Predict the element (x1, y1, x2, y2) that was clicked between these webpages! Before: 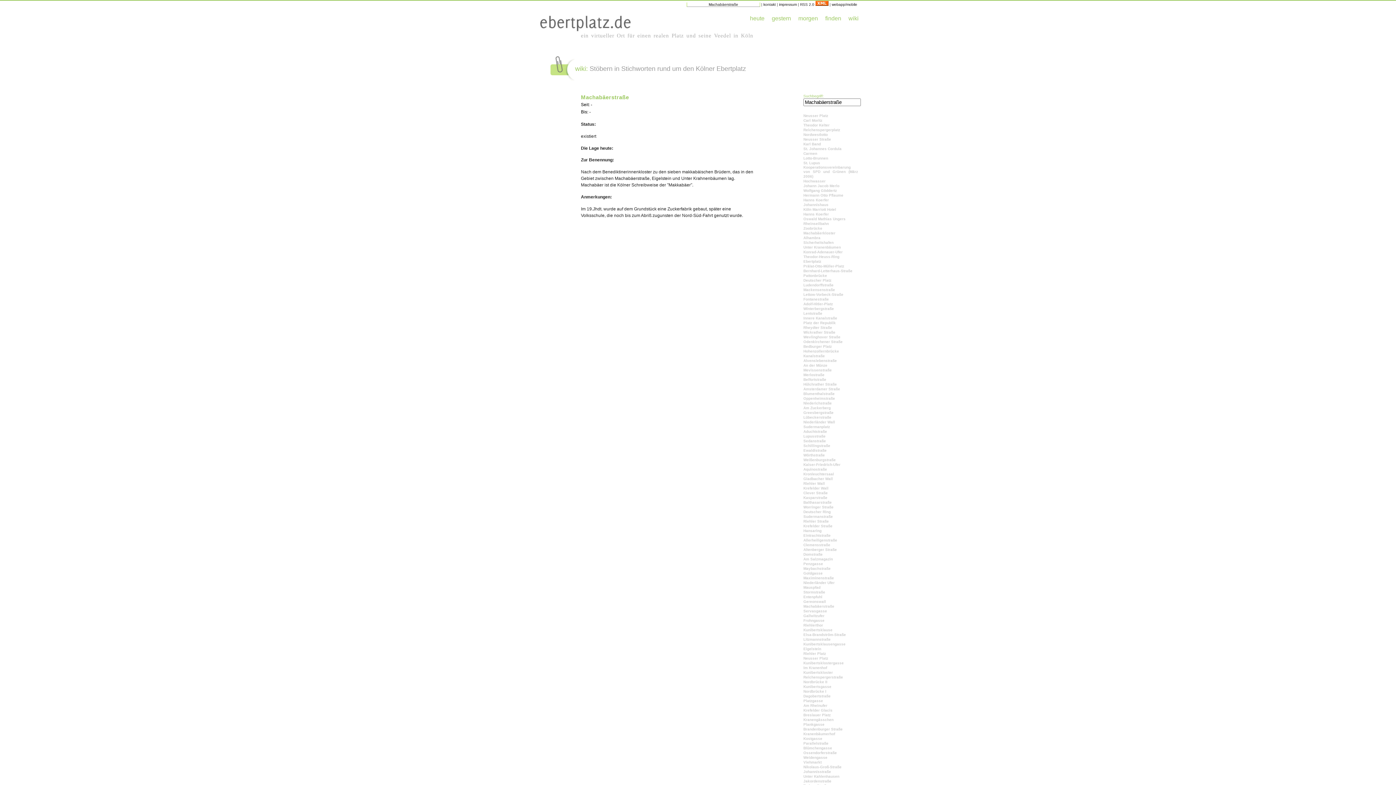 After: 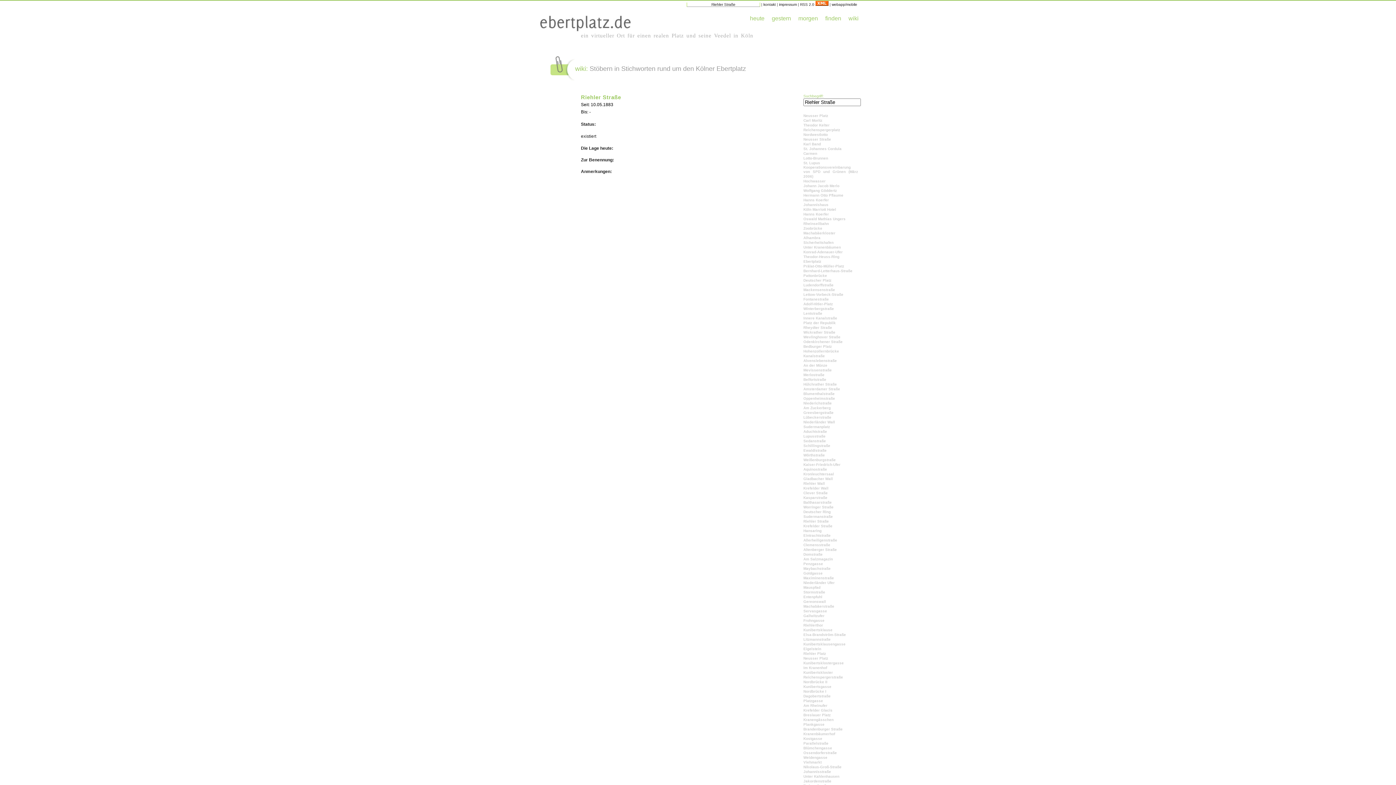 Action: label: Riehler Straße bbox: (803, 519, 829, 523)